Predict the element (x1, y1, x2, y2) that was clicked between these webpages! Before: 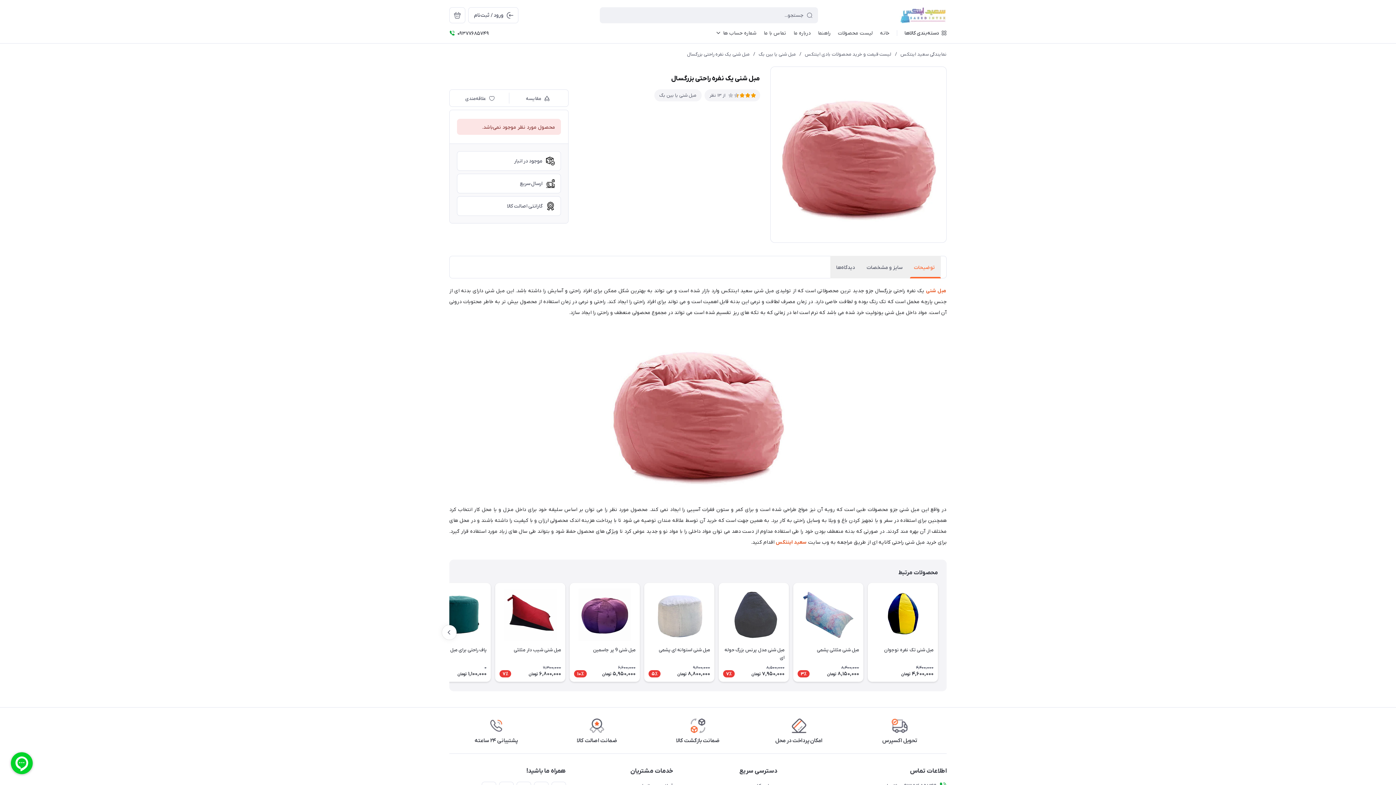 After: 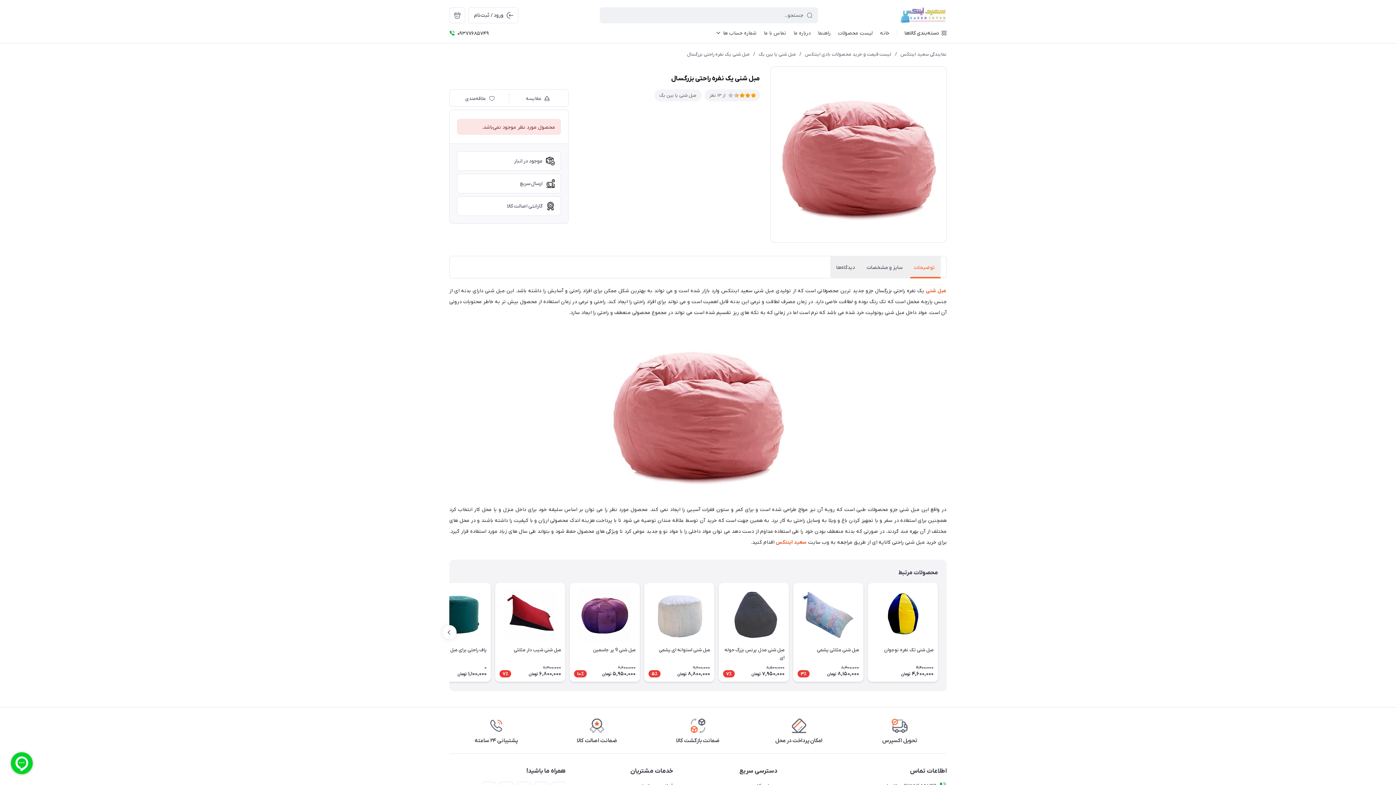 Action: label: توضیحات bbox: (908, 256, 941, 278)